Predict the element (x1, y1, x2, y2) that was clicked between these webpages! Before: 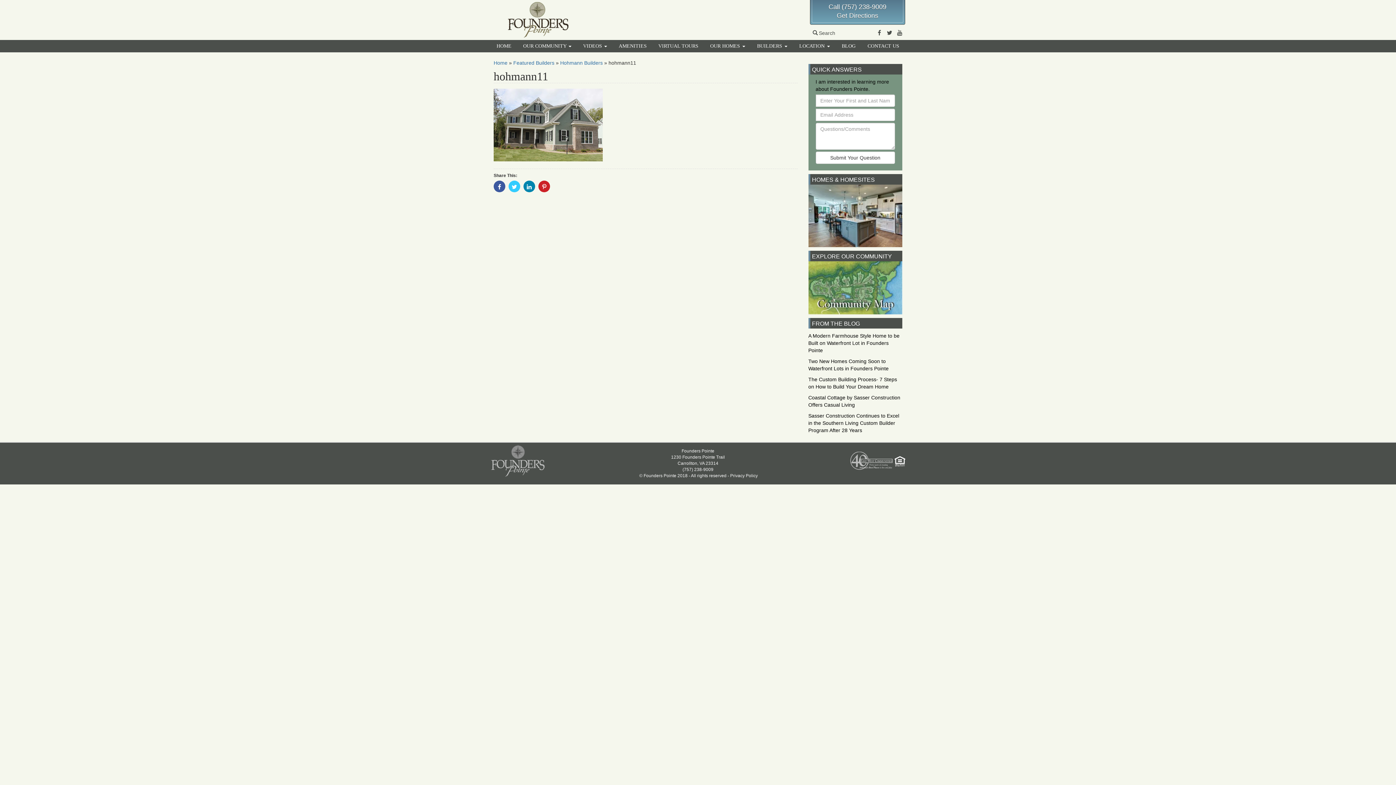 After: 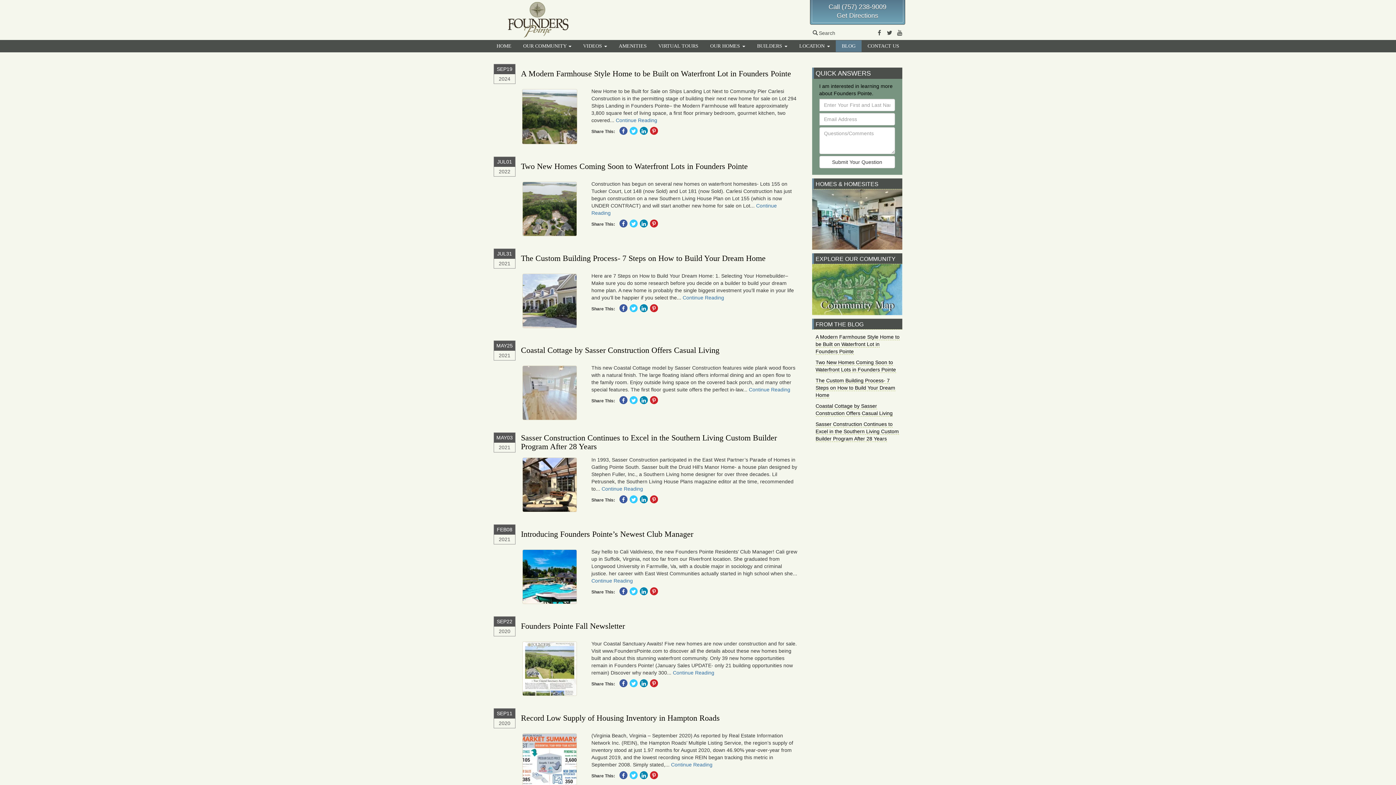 Action: bbox: (836, 40, 861, 52) label: BLOG